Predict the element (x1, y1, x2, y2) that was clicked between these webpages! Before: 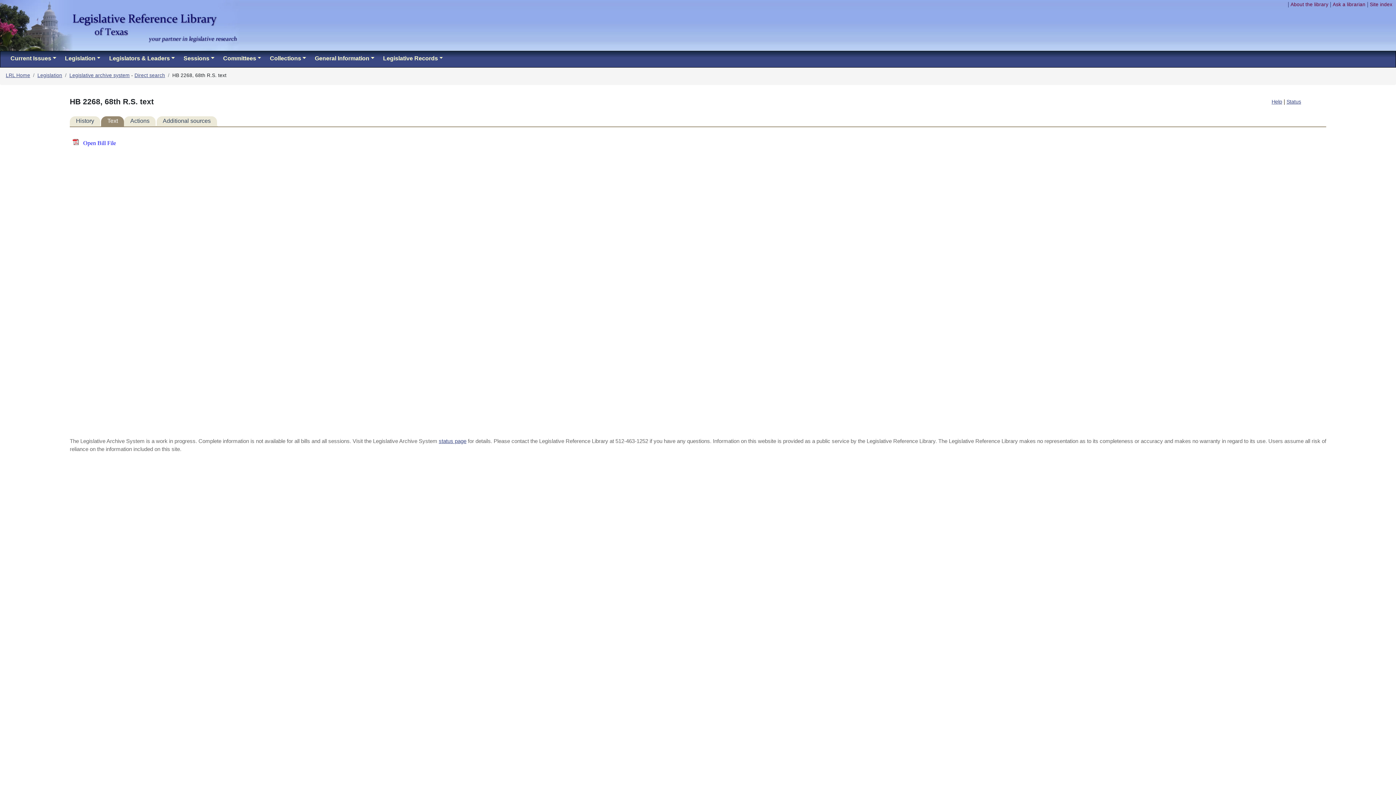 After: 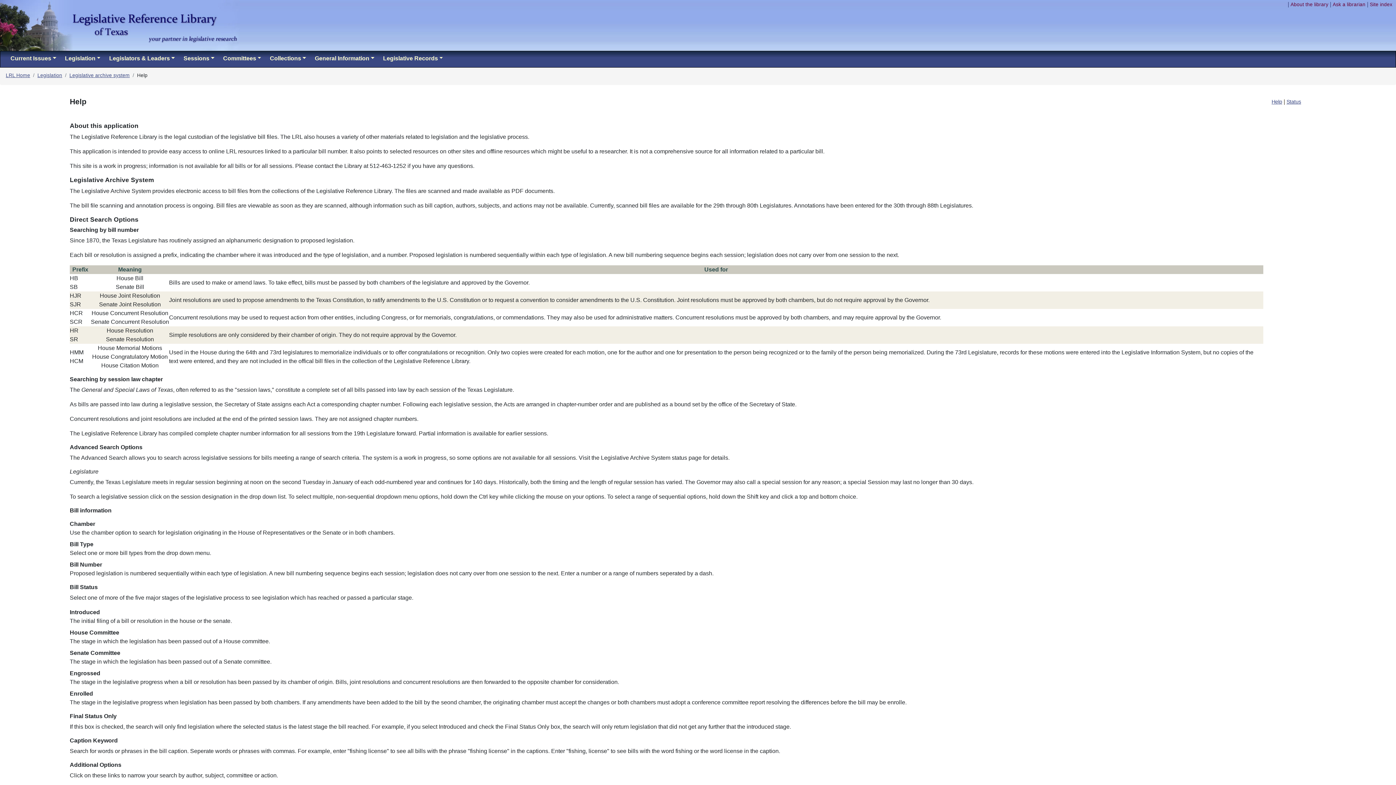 Action: label: Help bbox: (1271, 98, 1282, 104)